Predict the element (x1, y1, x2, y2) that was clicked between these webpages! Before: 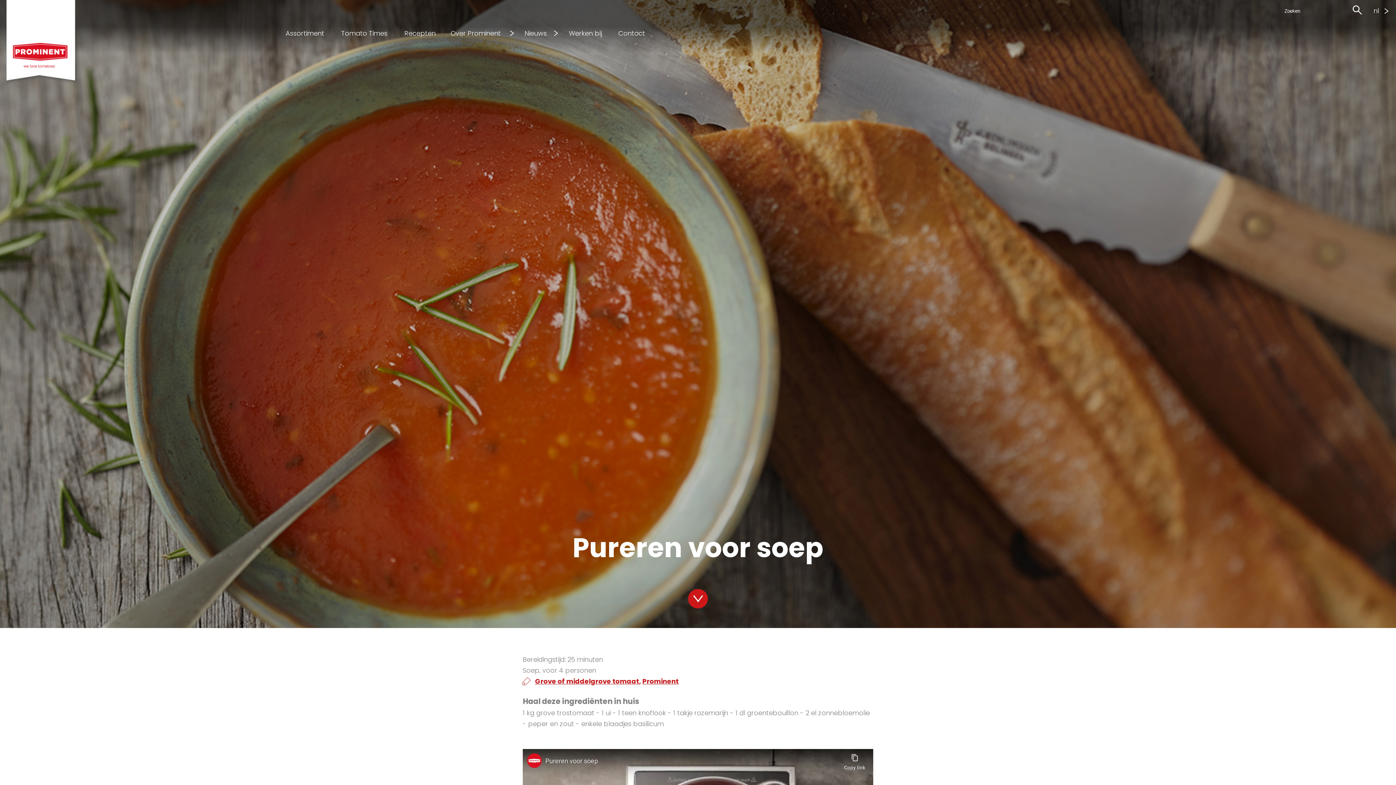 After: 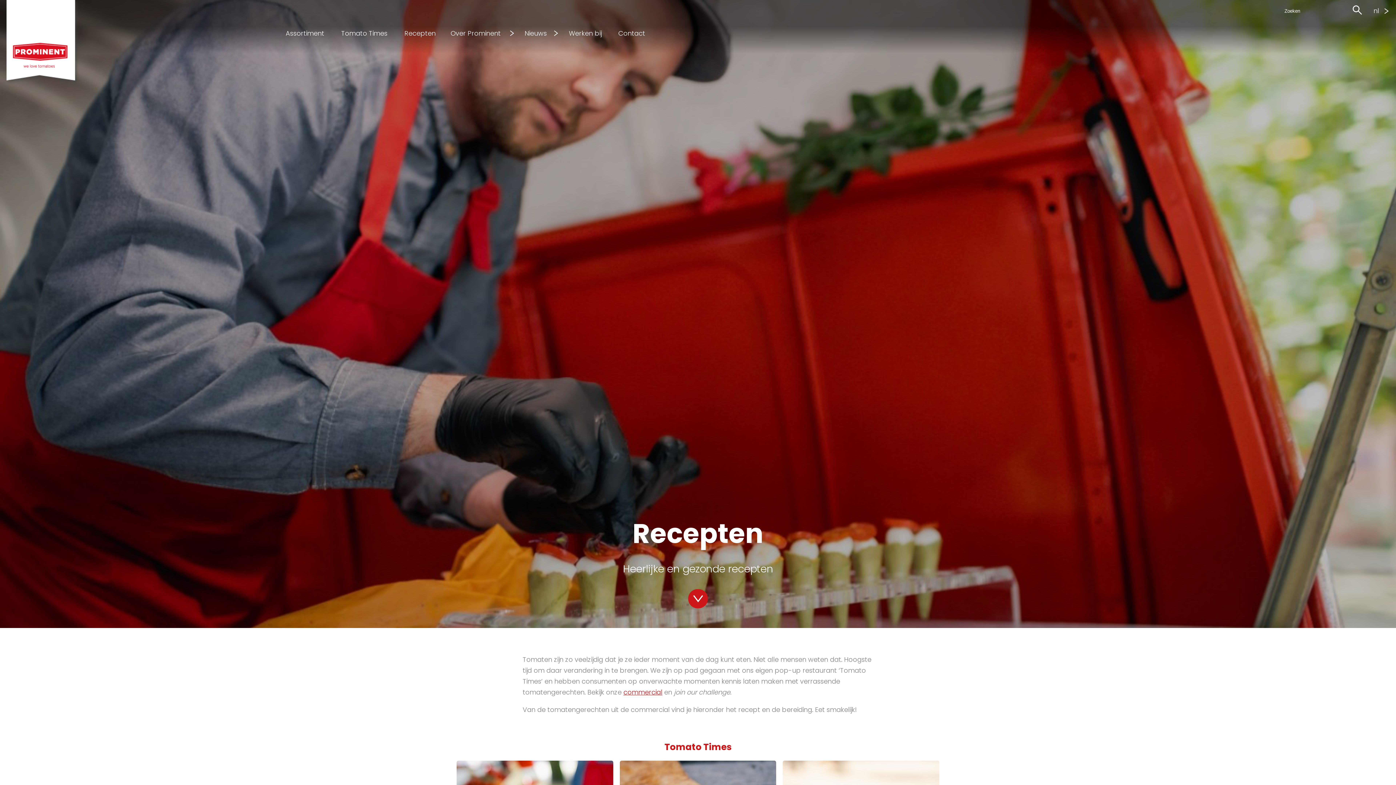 Action: bbox: (398, 22, 444, 44) label: Recepten